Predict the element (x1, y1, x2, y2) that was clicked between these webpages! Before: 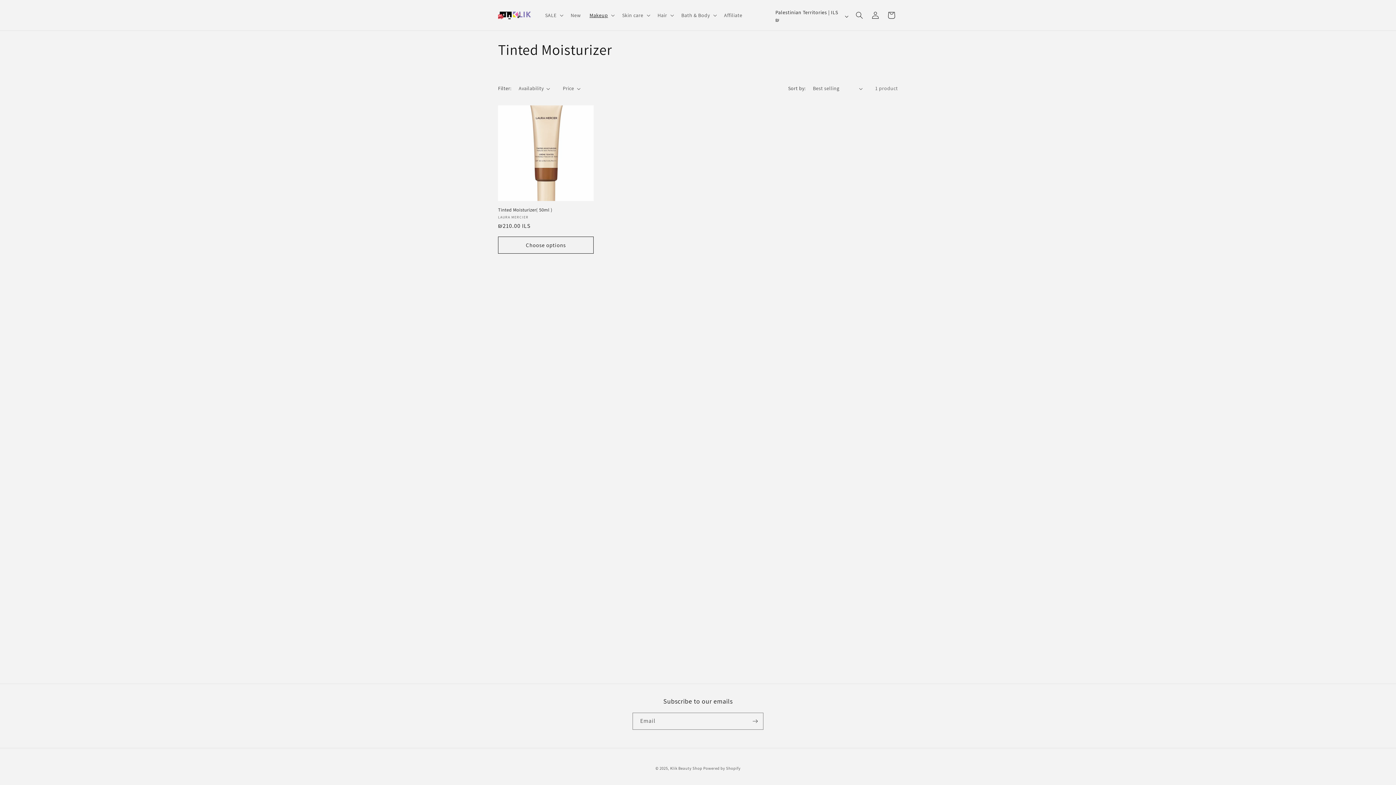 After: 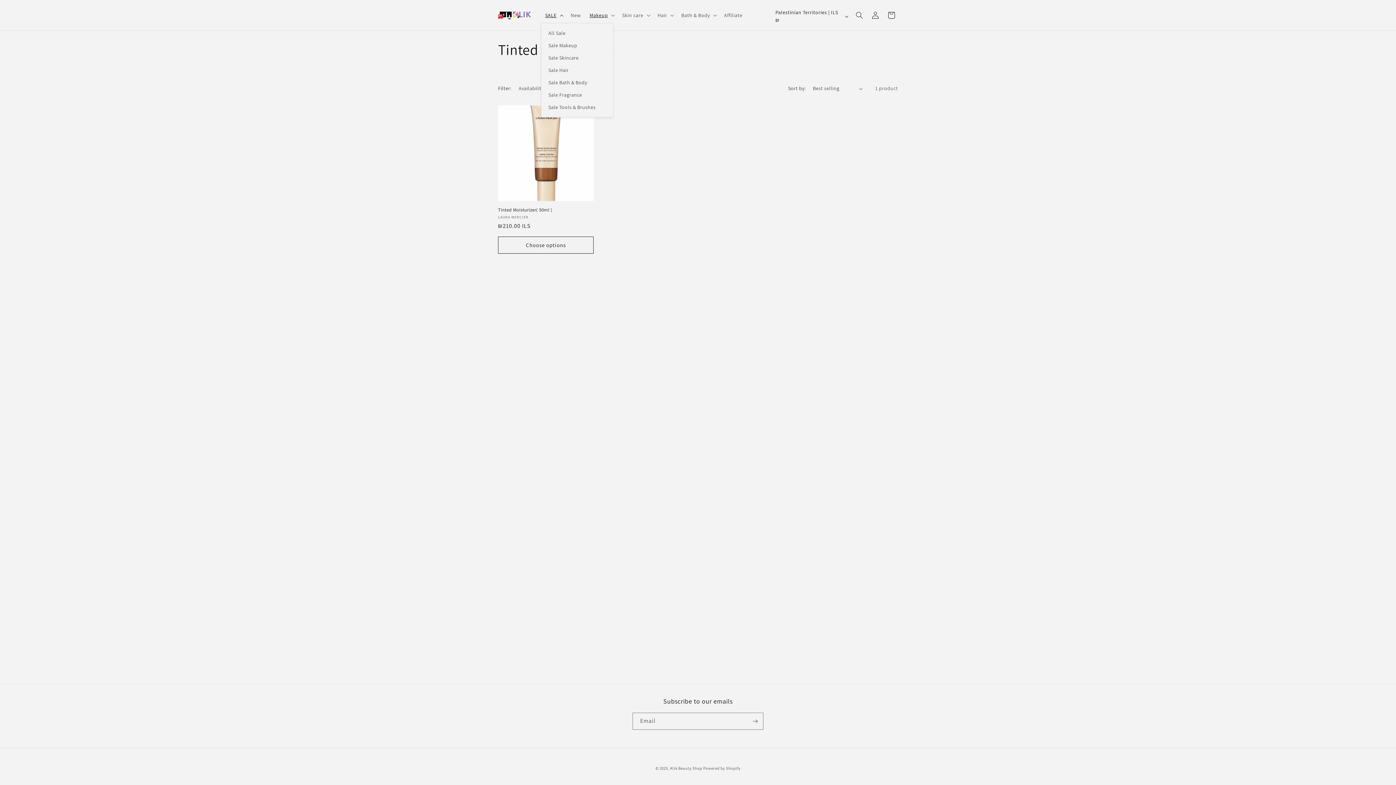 Action: label: SALE bbox: (540, 7, 566, 22)